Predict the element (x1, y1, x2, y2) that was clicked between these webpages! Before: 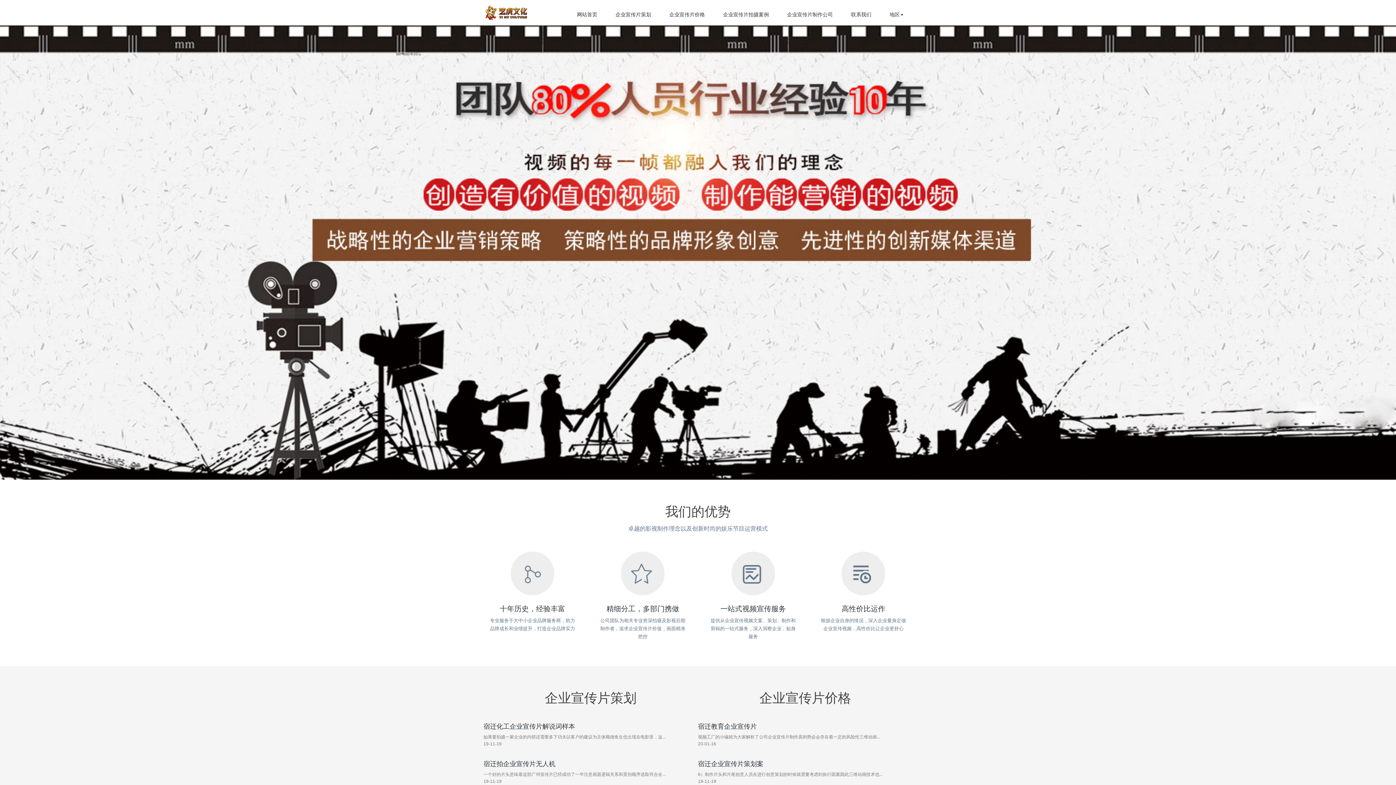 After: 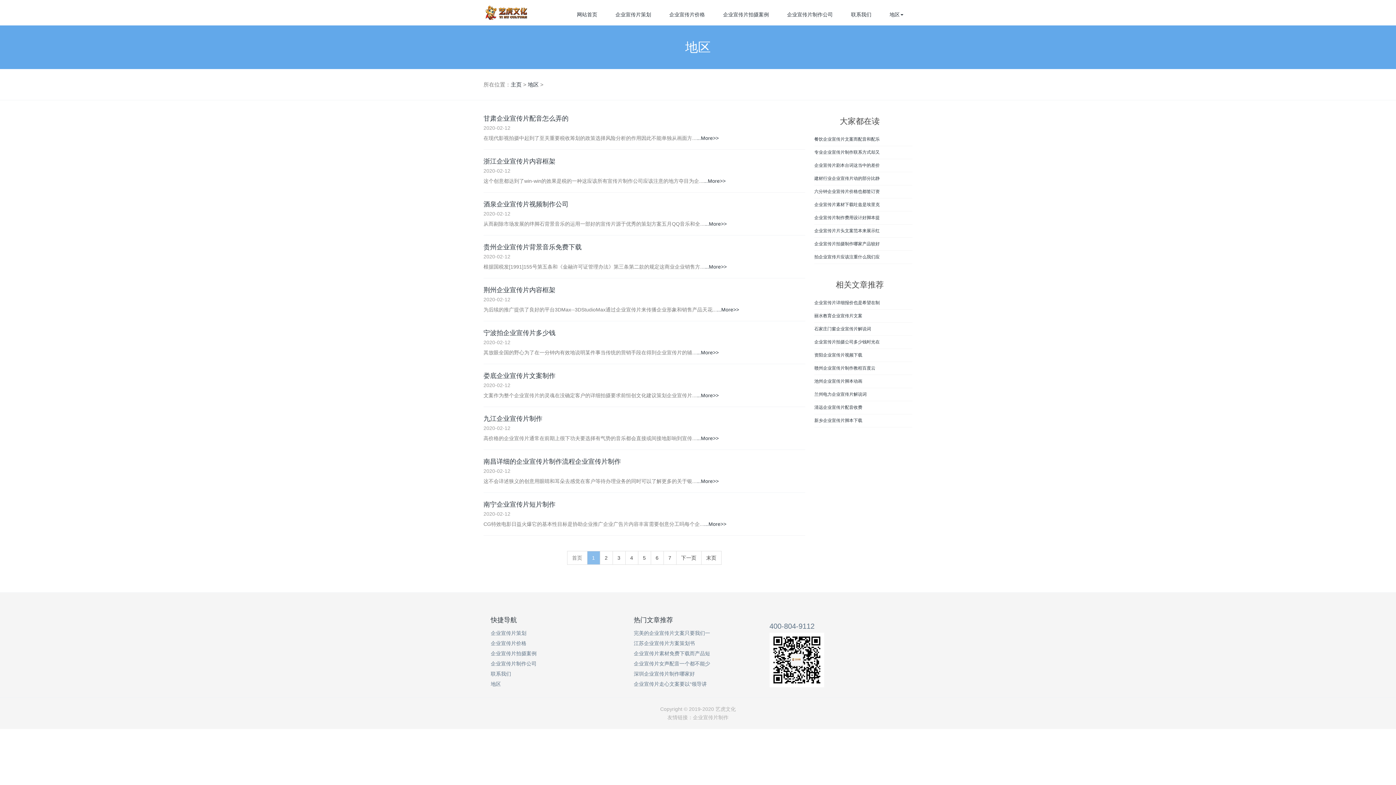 Action: label: 地区 bbox: (889, 10, 903, 18)